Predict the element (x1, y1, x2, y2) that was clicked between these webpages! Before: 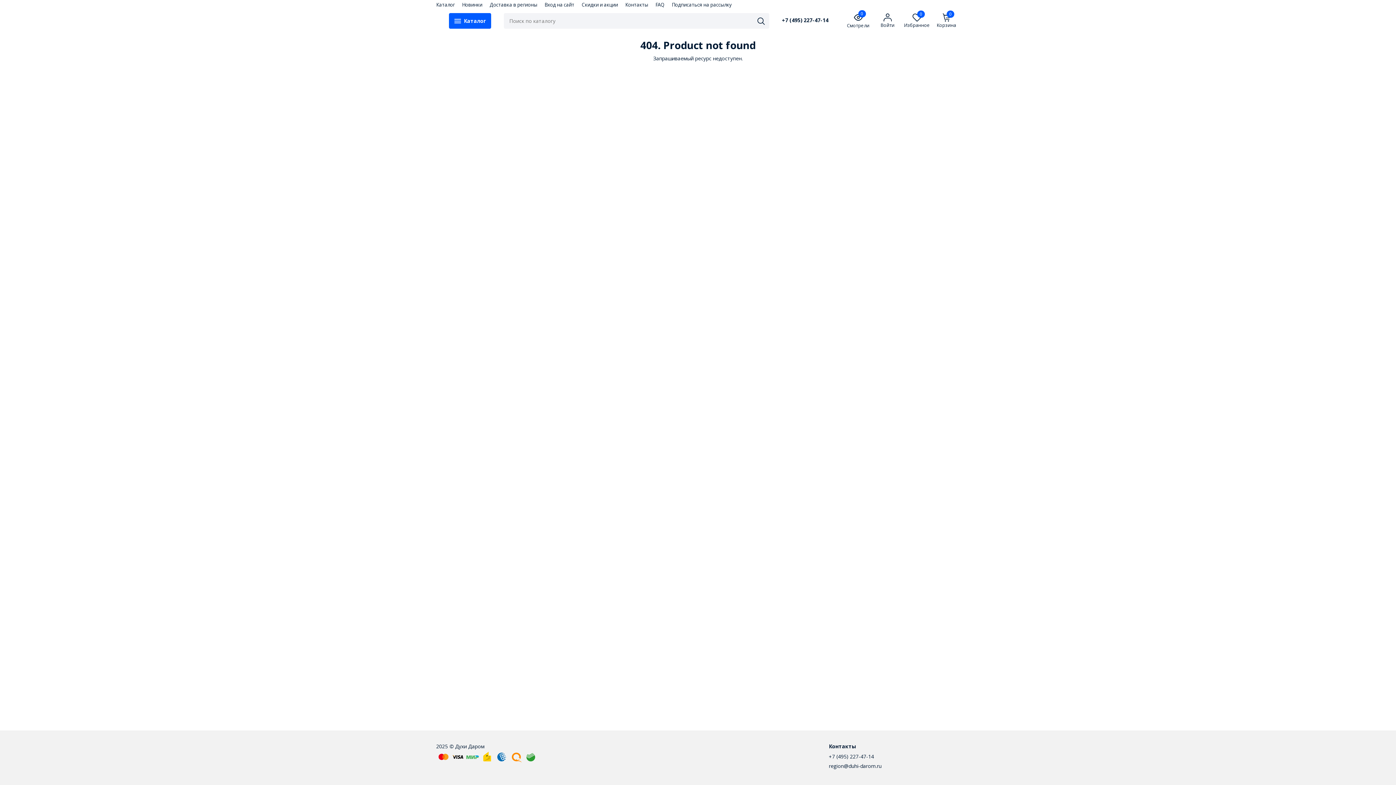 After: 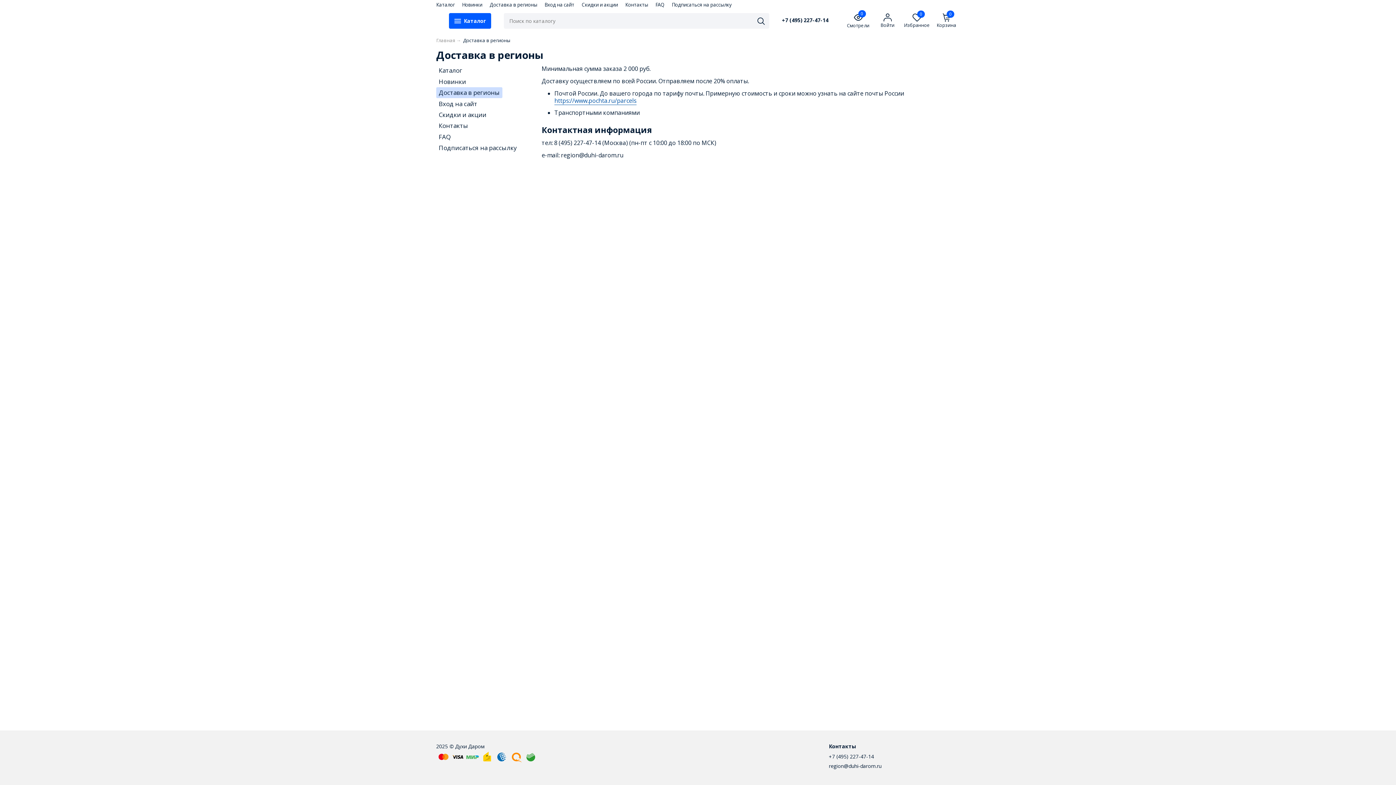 Action: label: Доставка в регионы bbox: (489, 1, 537, 7)